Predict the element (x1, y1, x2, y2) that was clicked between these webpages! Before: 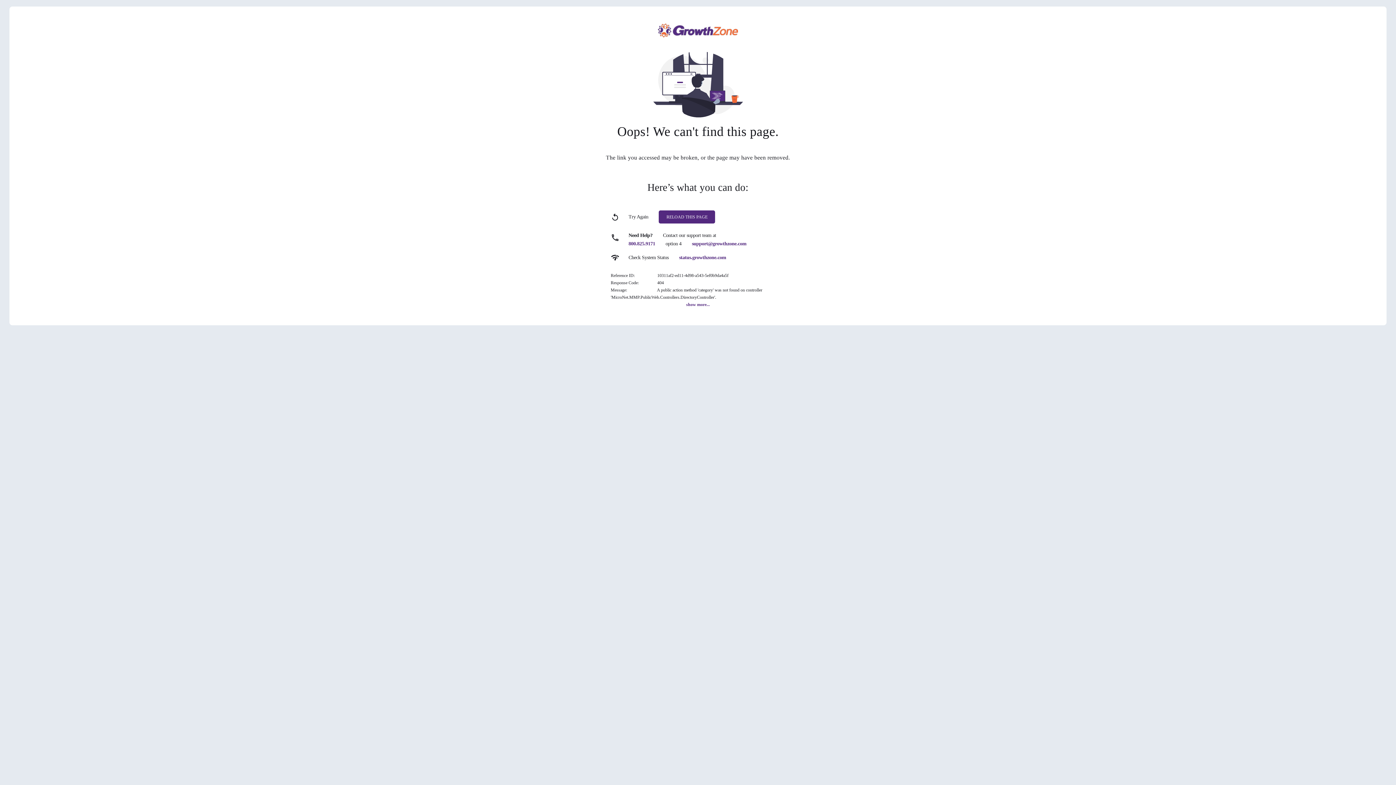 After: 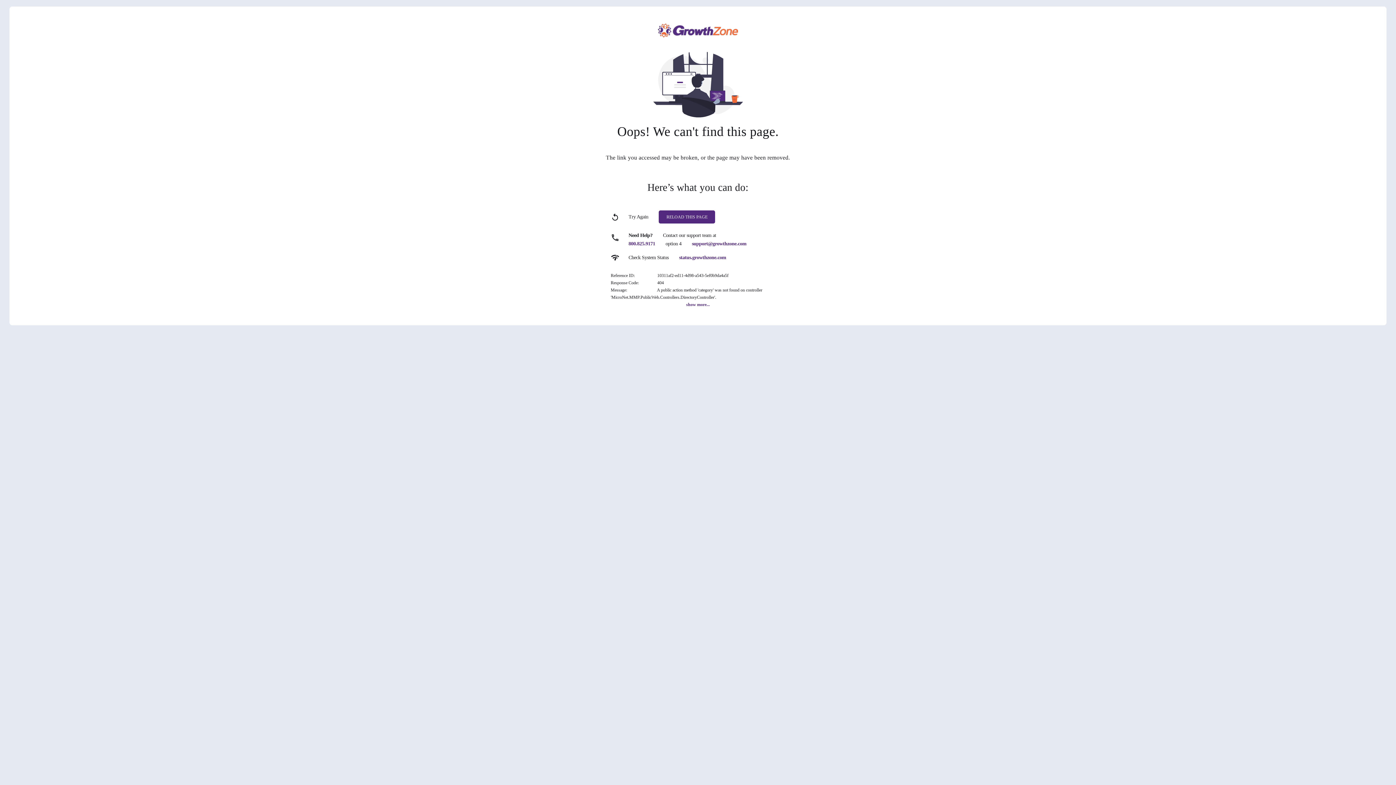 Action: bbox: (628, 241, 655, 246) label: 800.825.9171